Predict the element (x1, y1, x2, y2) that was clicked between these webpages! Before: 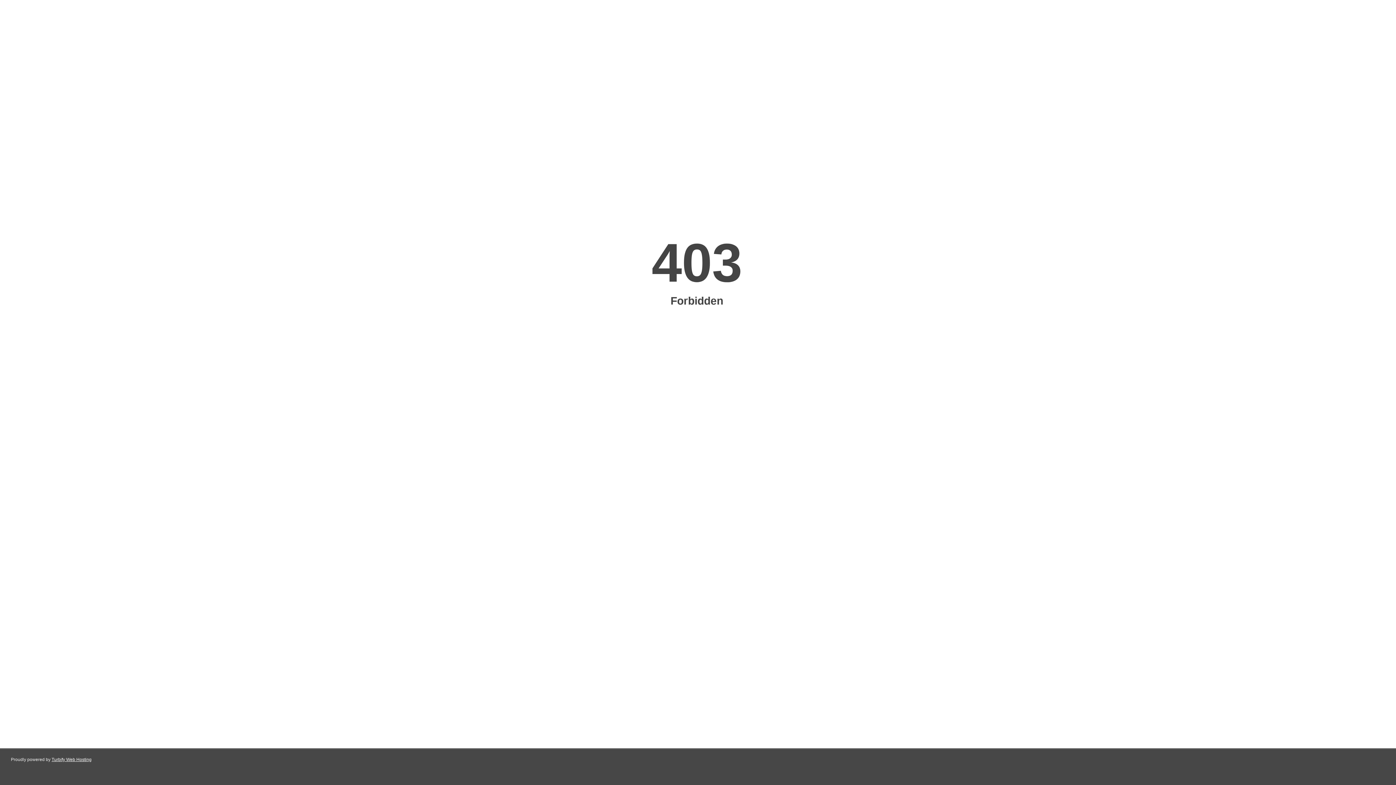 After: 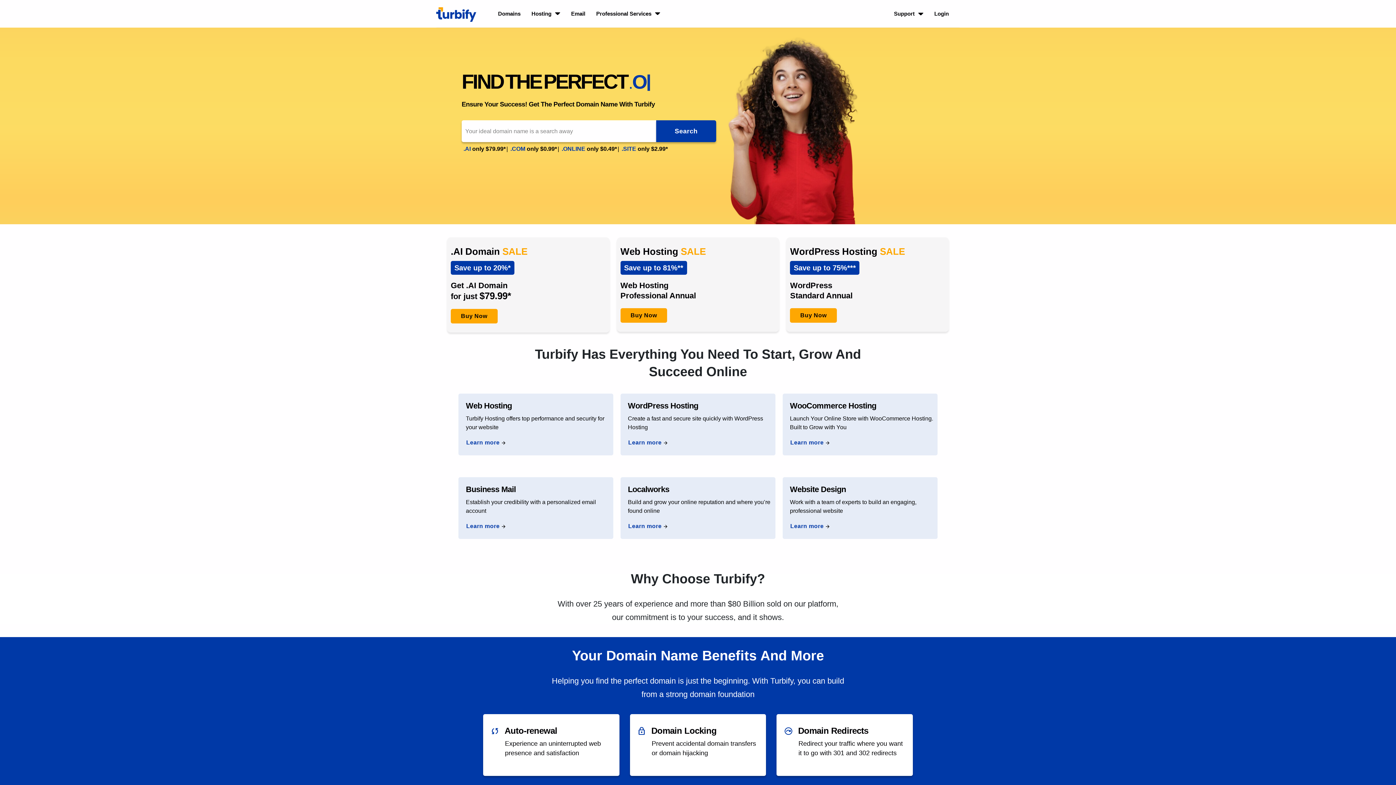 Action: label: Turbify Web Hosting bbox: (51, 757, 91, 762)